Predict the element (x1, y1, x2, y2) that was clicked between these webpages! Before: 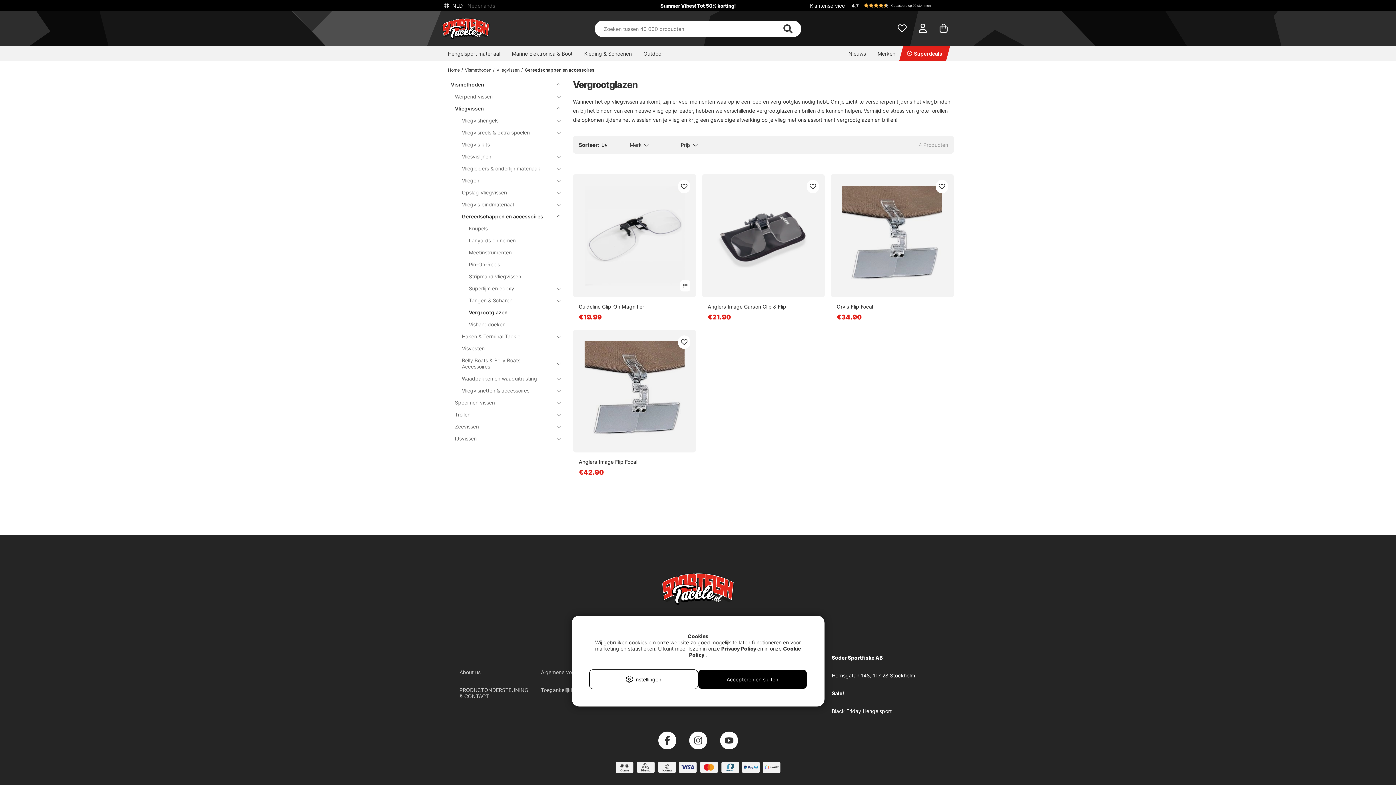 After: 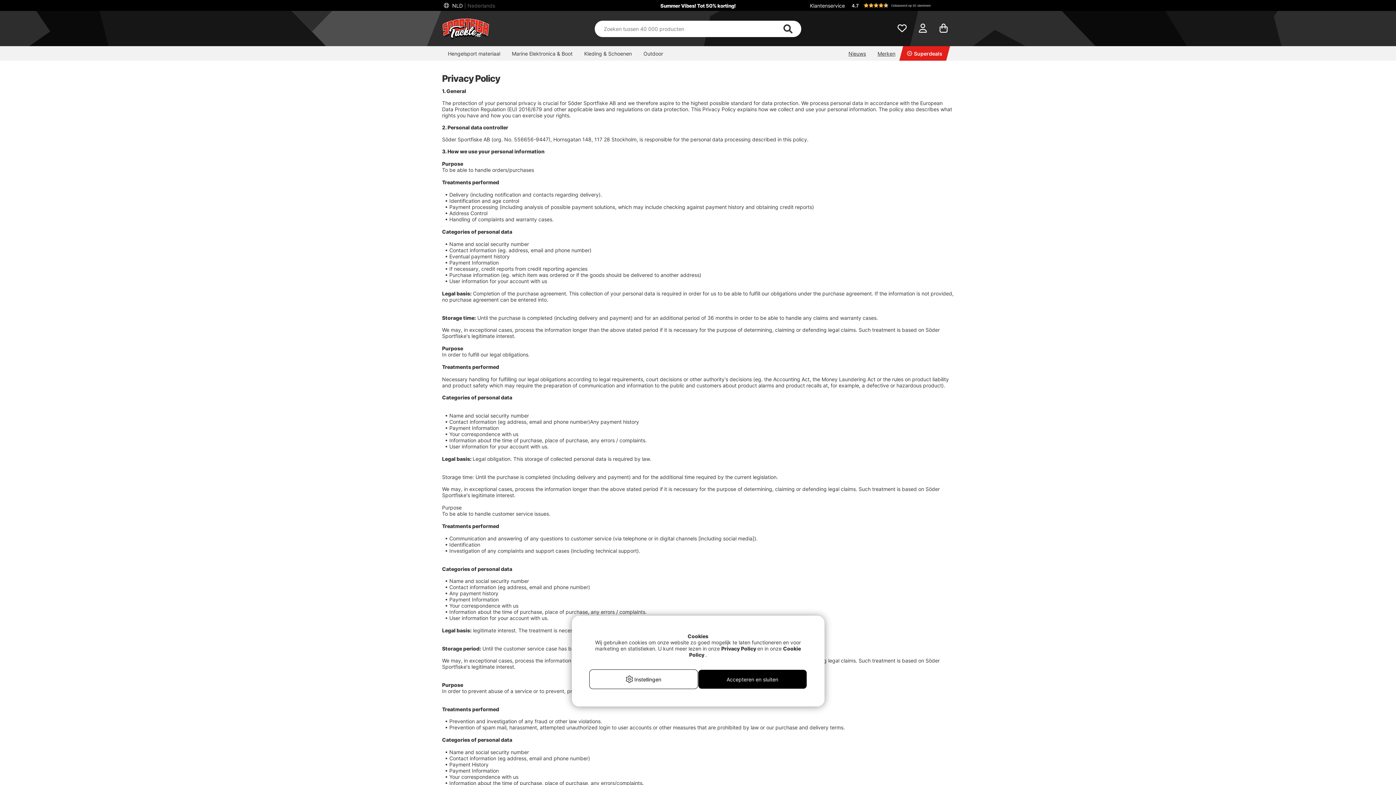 Action: bbox: (721, 645, 756, 652) label: Privacy Policy